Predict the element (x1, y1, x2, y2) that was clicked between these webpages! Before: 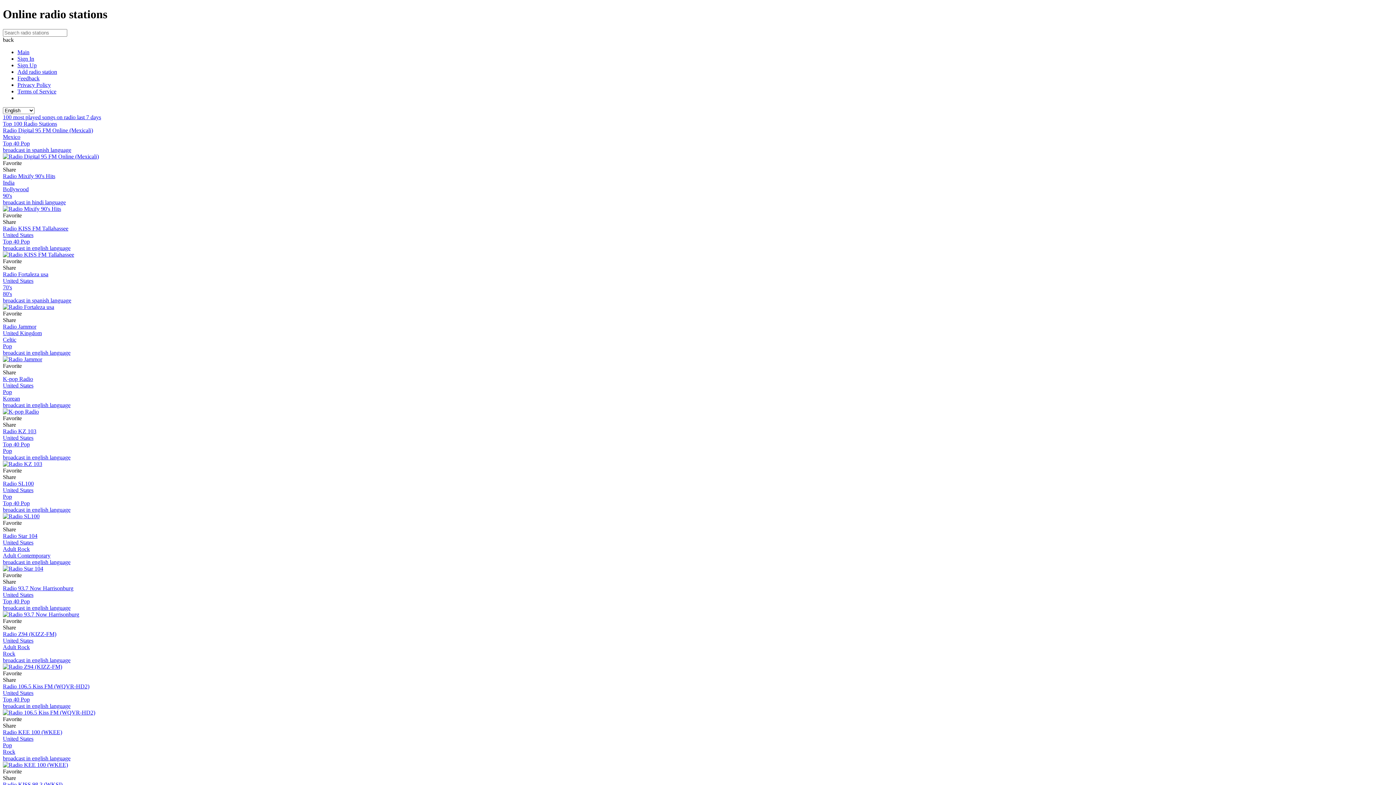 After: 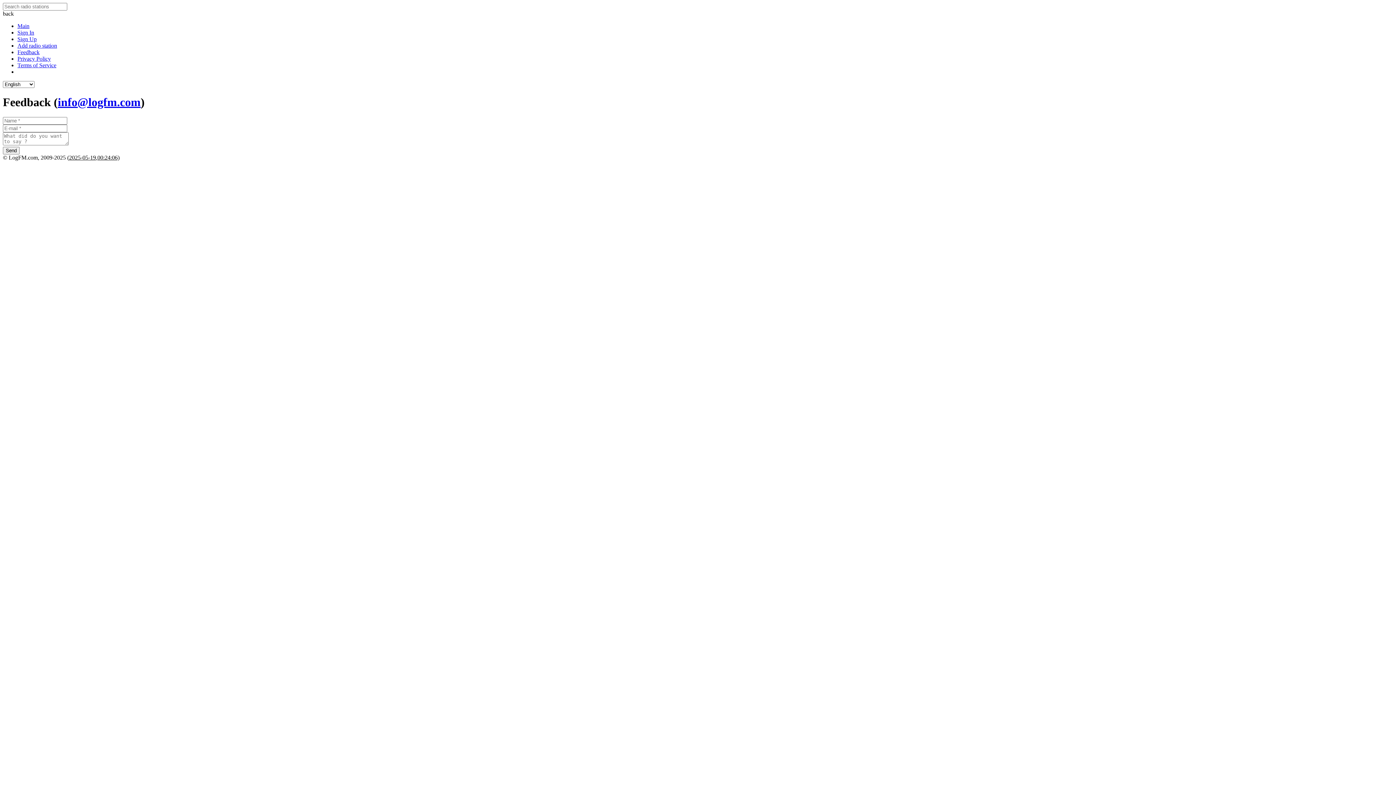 Action: bbox: (17, 75, 1393, 81) label: Feedback